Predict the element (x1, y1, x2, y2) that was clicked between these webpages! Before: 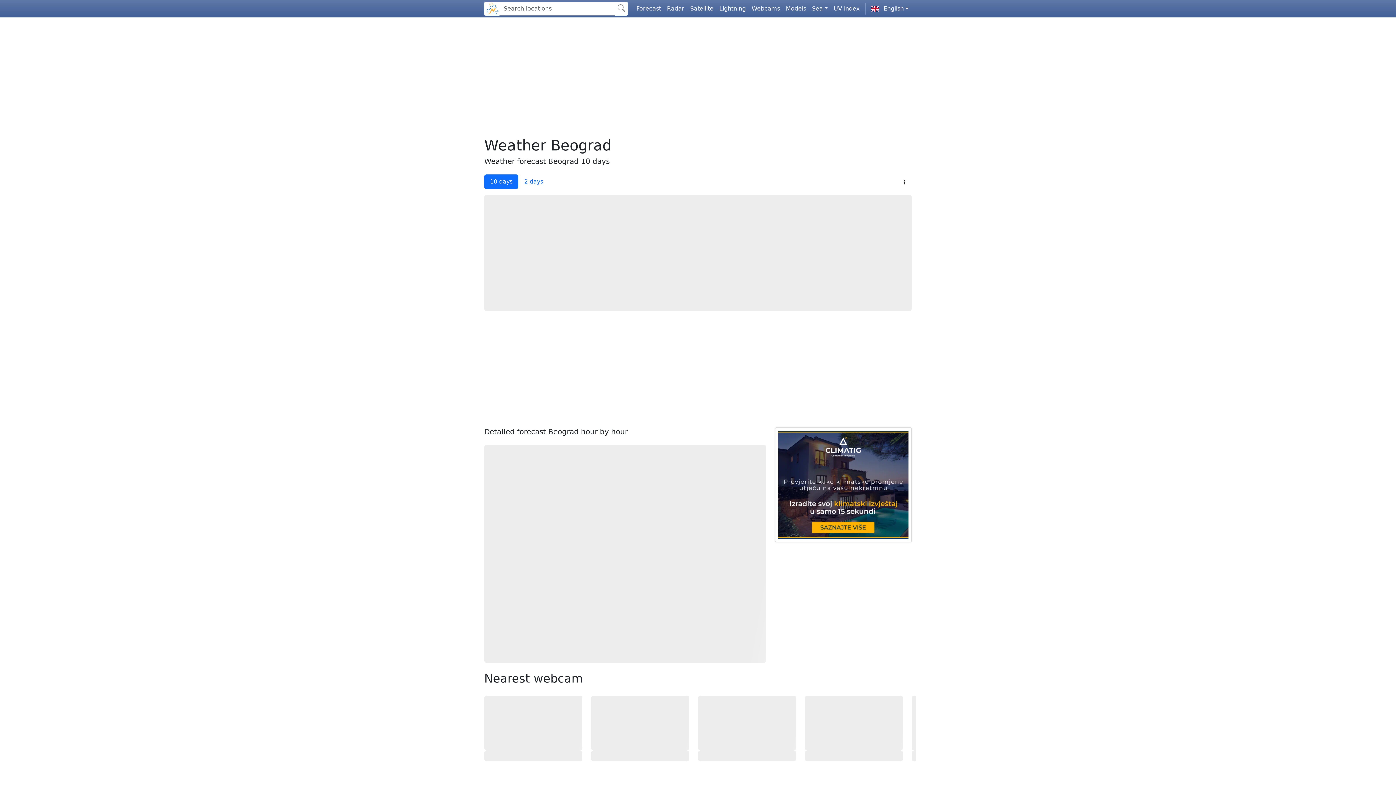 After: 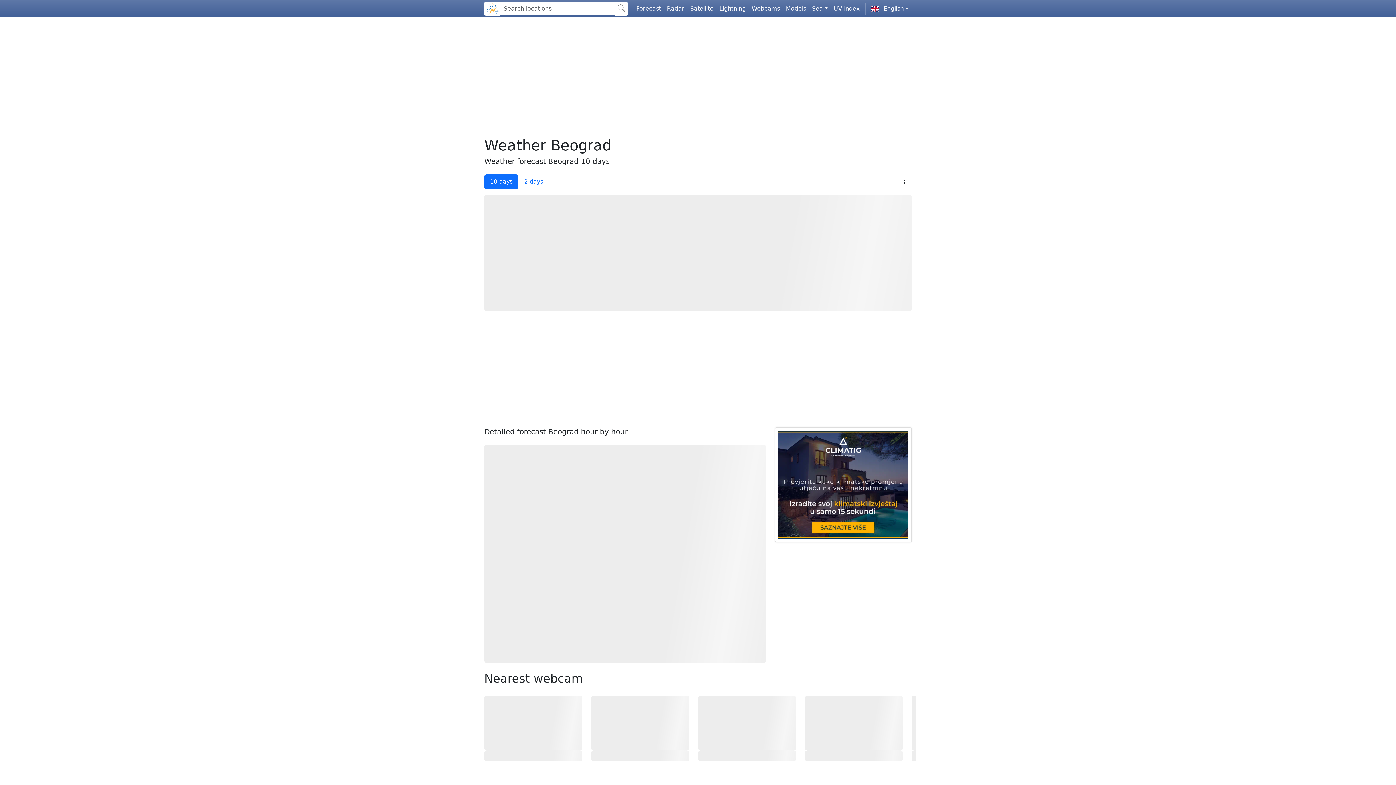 Action: bbox: (897, 176, 912, 187) label: Download meteogram